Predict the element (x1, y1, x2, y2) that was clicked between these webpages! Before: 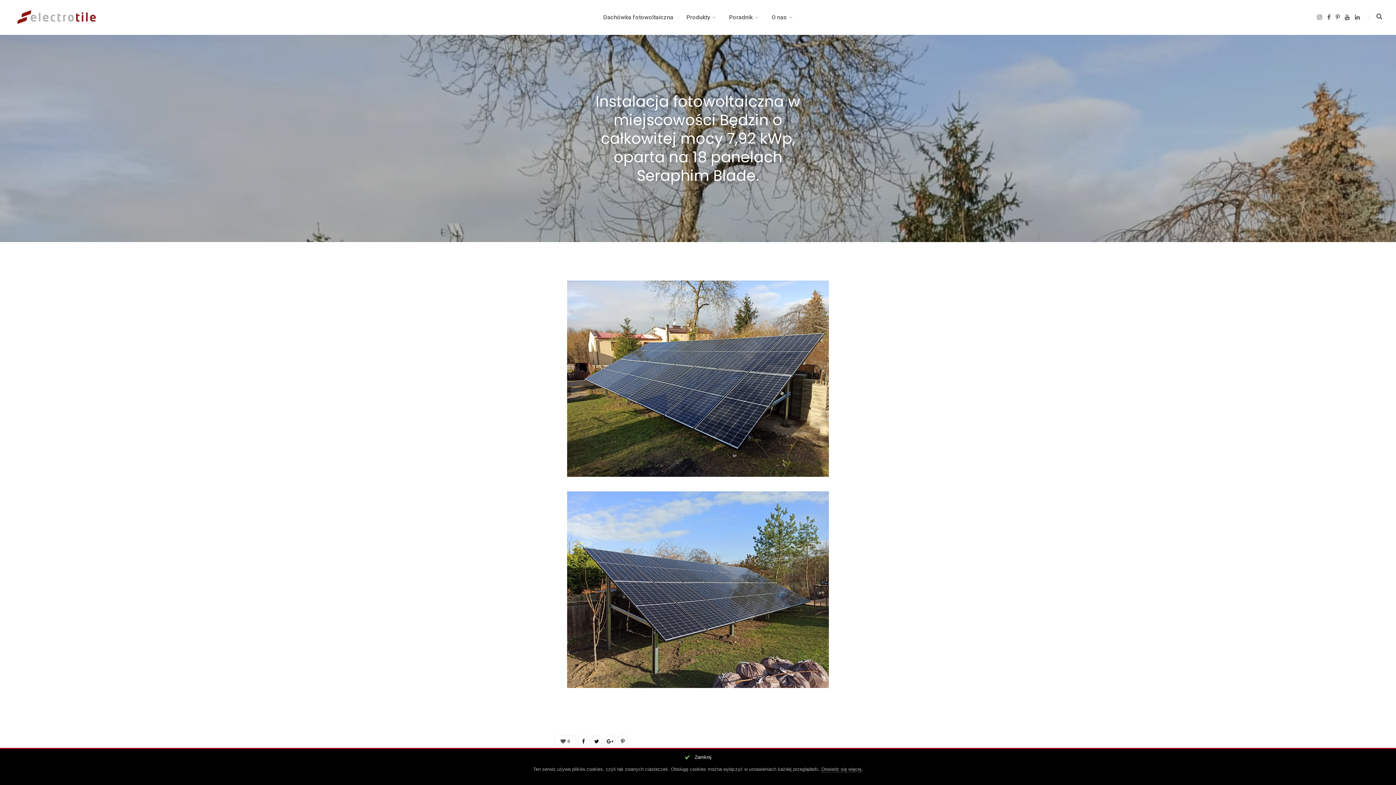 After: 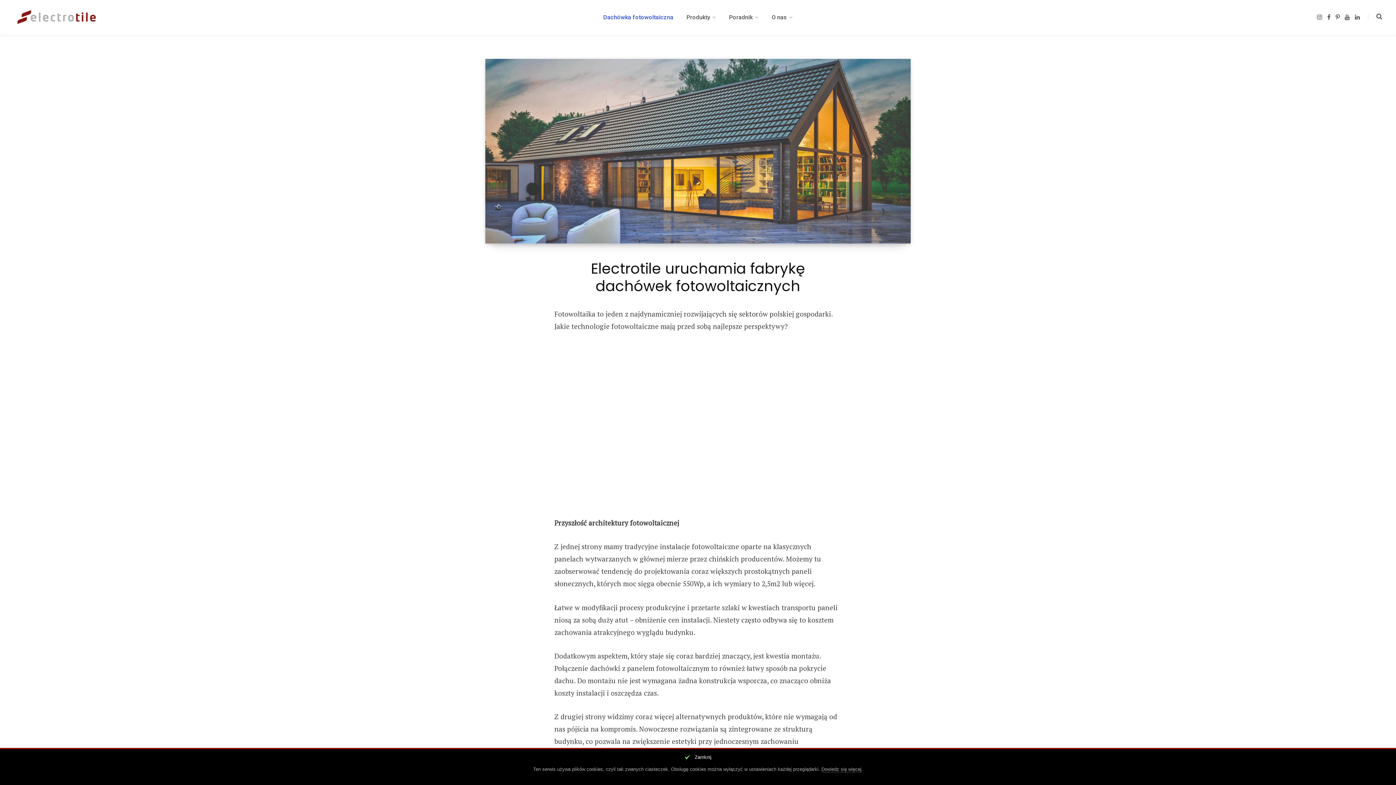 Action: bbox: (596, 0, 680, 34) label: Dachówka fotowoltaiczna